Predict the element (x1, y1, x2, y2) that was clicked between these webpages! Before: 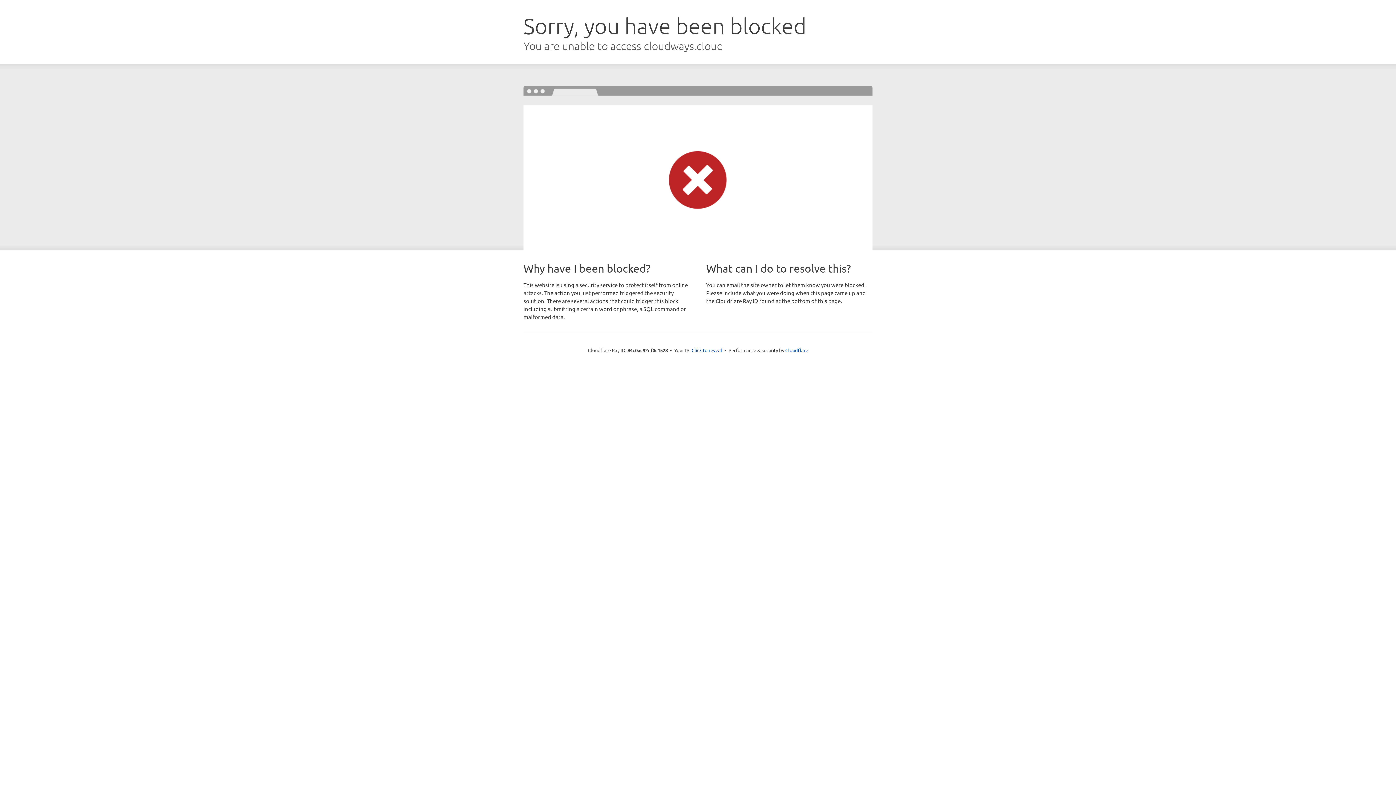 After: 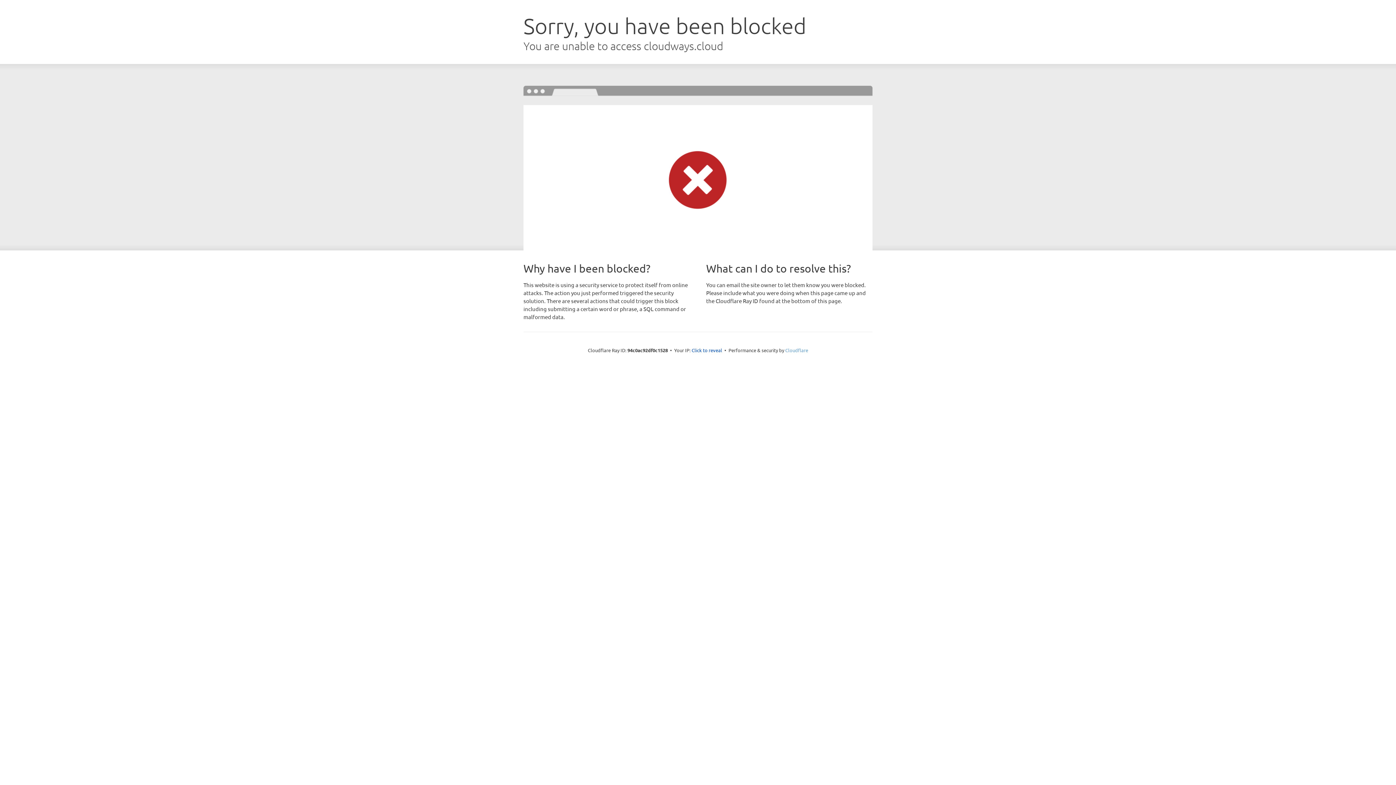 Action: label: Cloudflare bbox: (785, 347, 808, 353)